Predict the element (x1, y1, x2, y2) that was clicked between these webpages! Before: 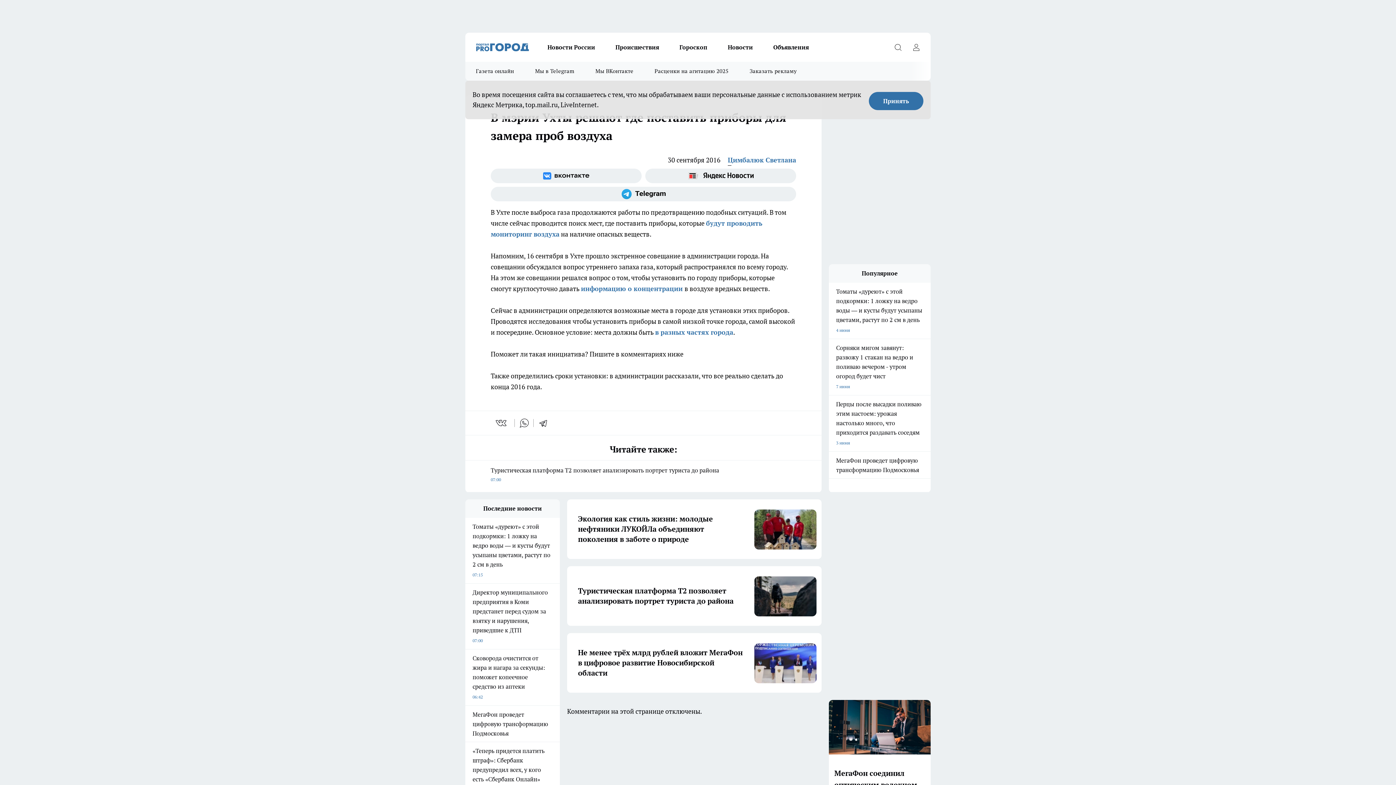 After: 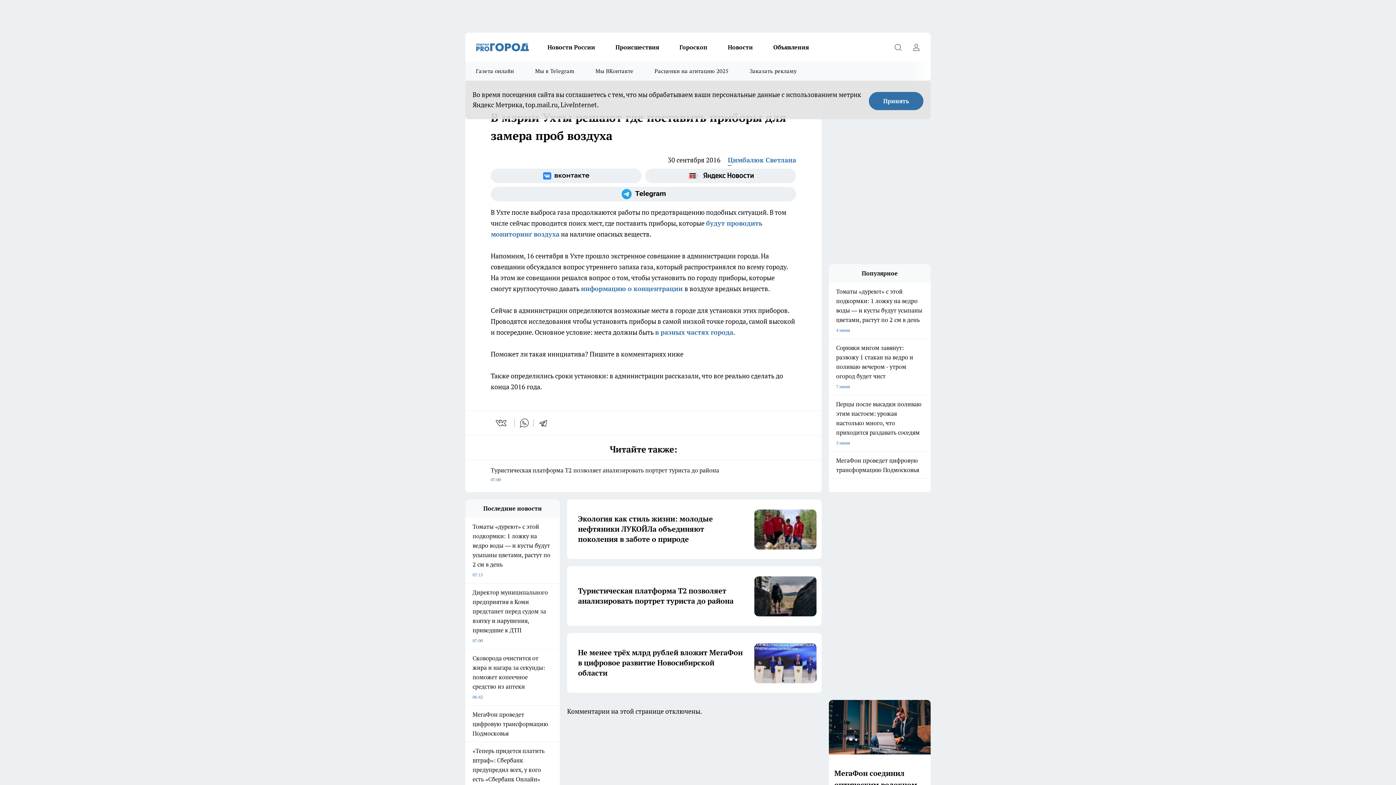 Action: label: telegram bbox: (538, 418, 553, 428)